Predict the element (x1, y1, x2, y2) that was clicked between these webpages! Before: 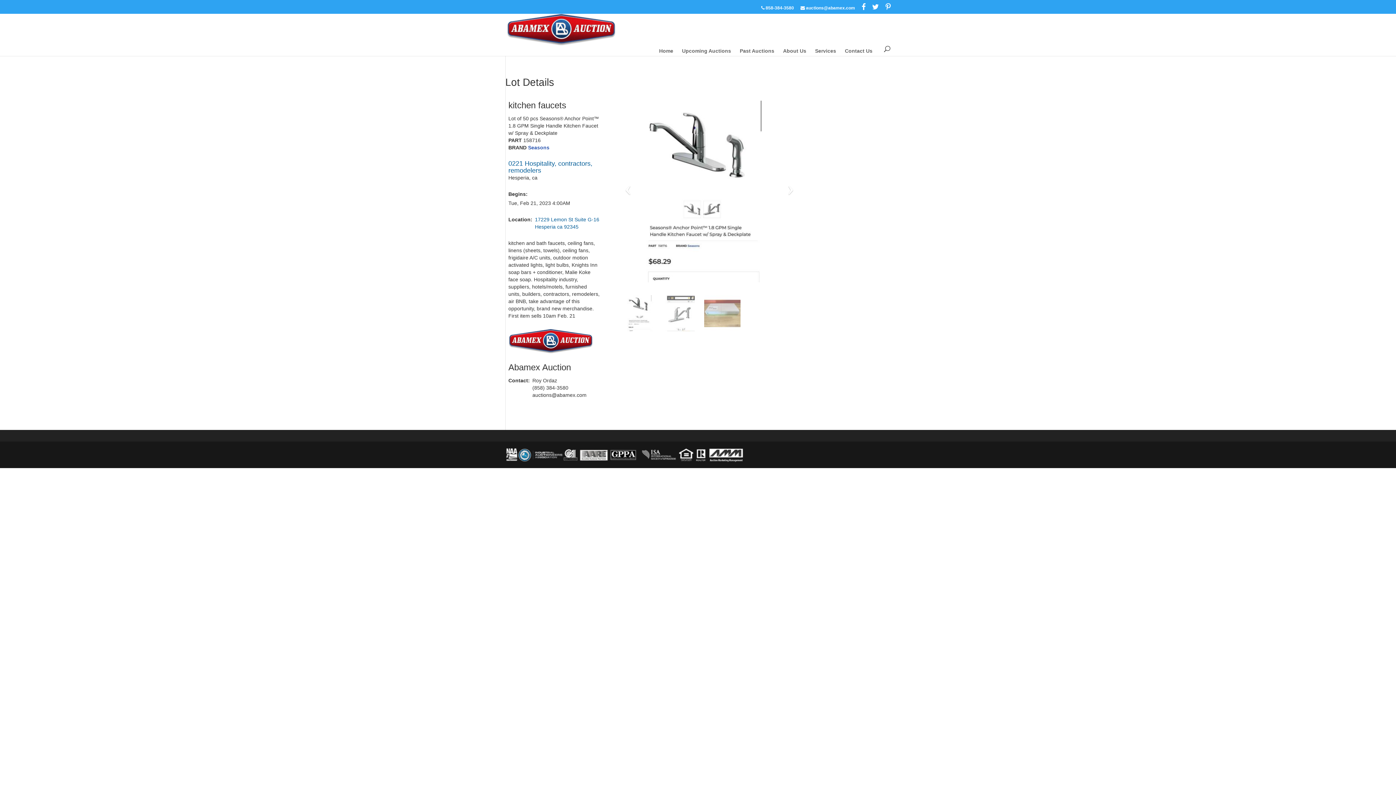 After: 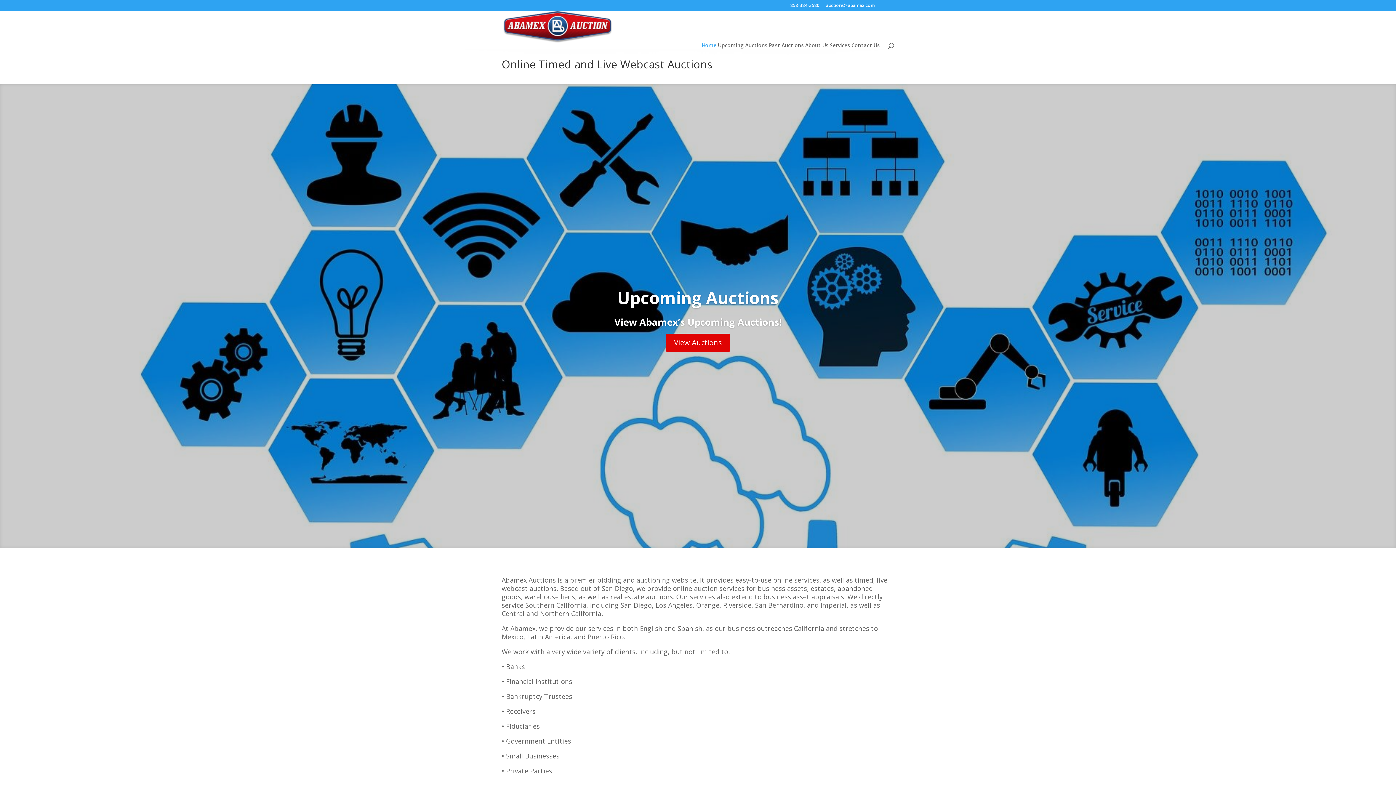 Action: bbox: (506, 26, 616, 32)